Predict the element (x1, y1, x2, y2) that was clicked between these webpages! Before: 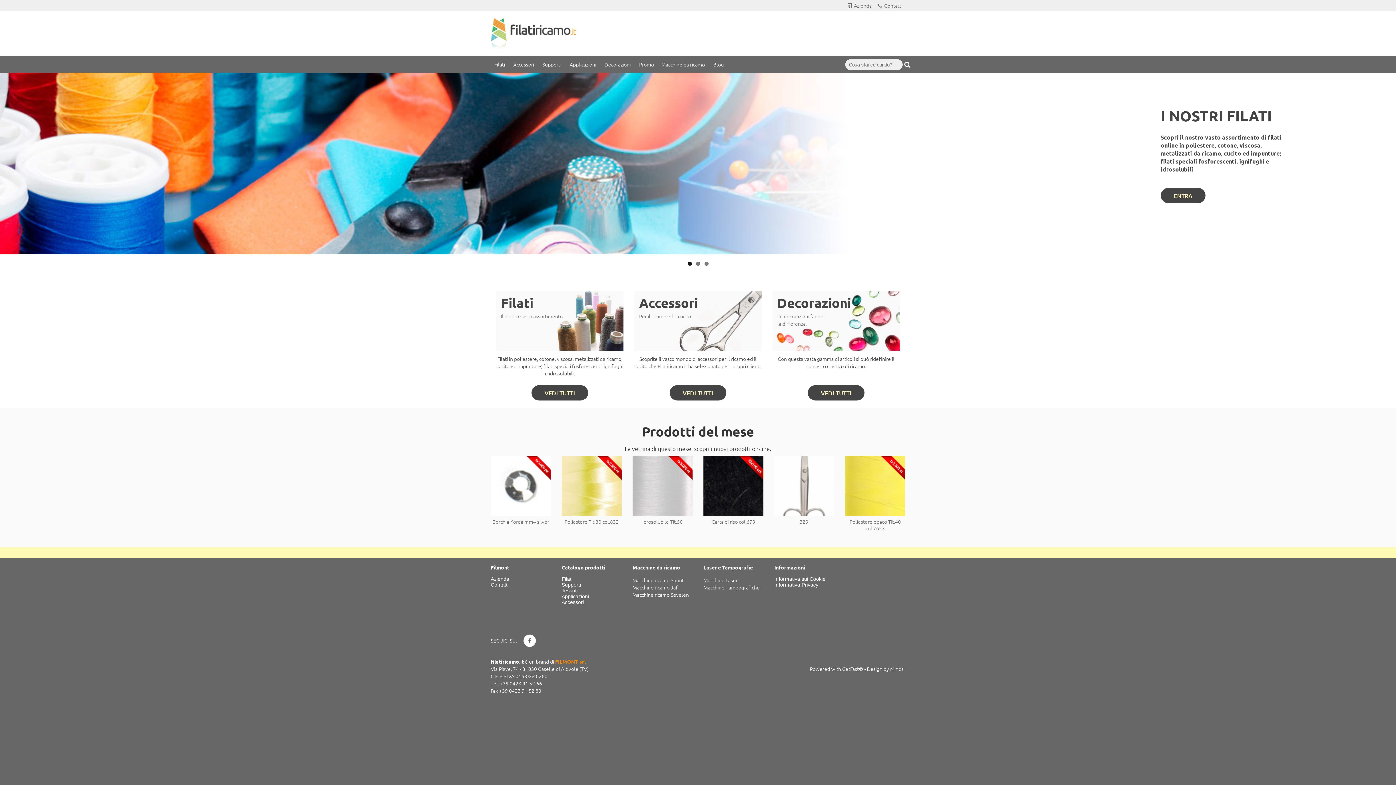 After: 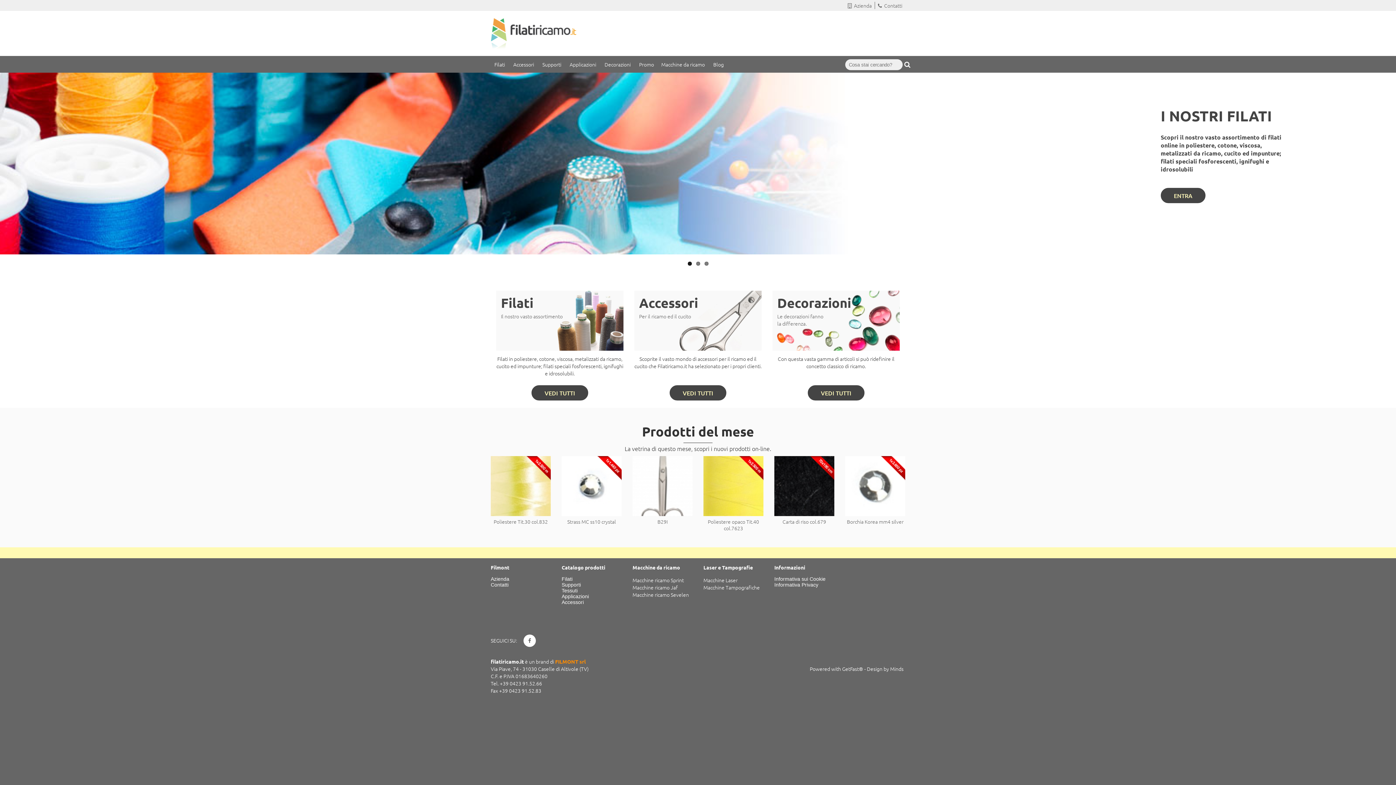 Action: bbox: (703, 584, 760, 591) label: Macchine Tampografiche